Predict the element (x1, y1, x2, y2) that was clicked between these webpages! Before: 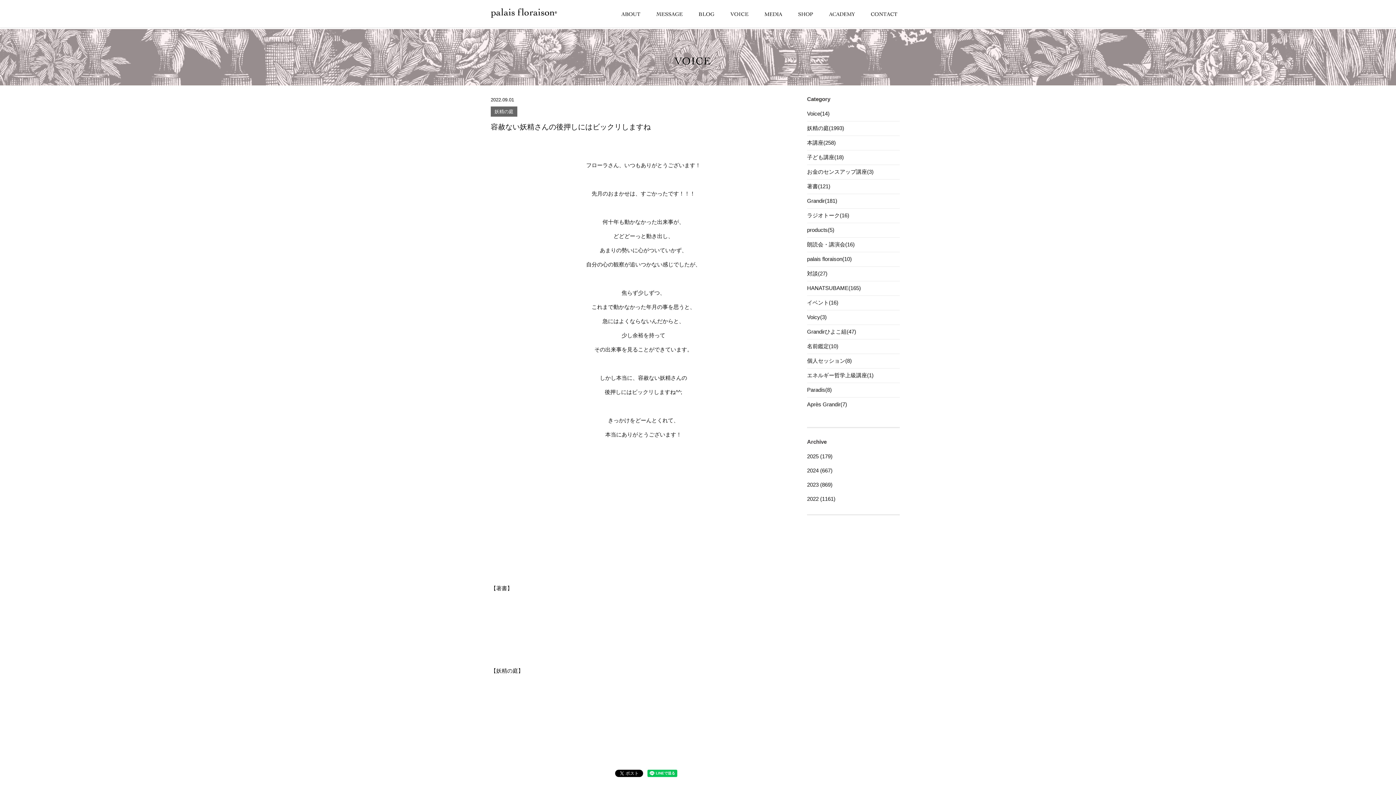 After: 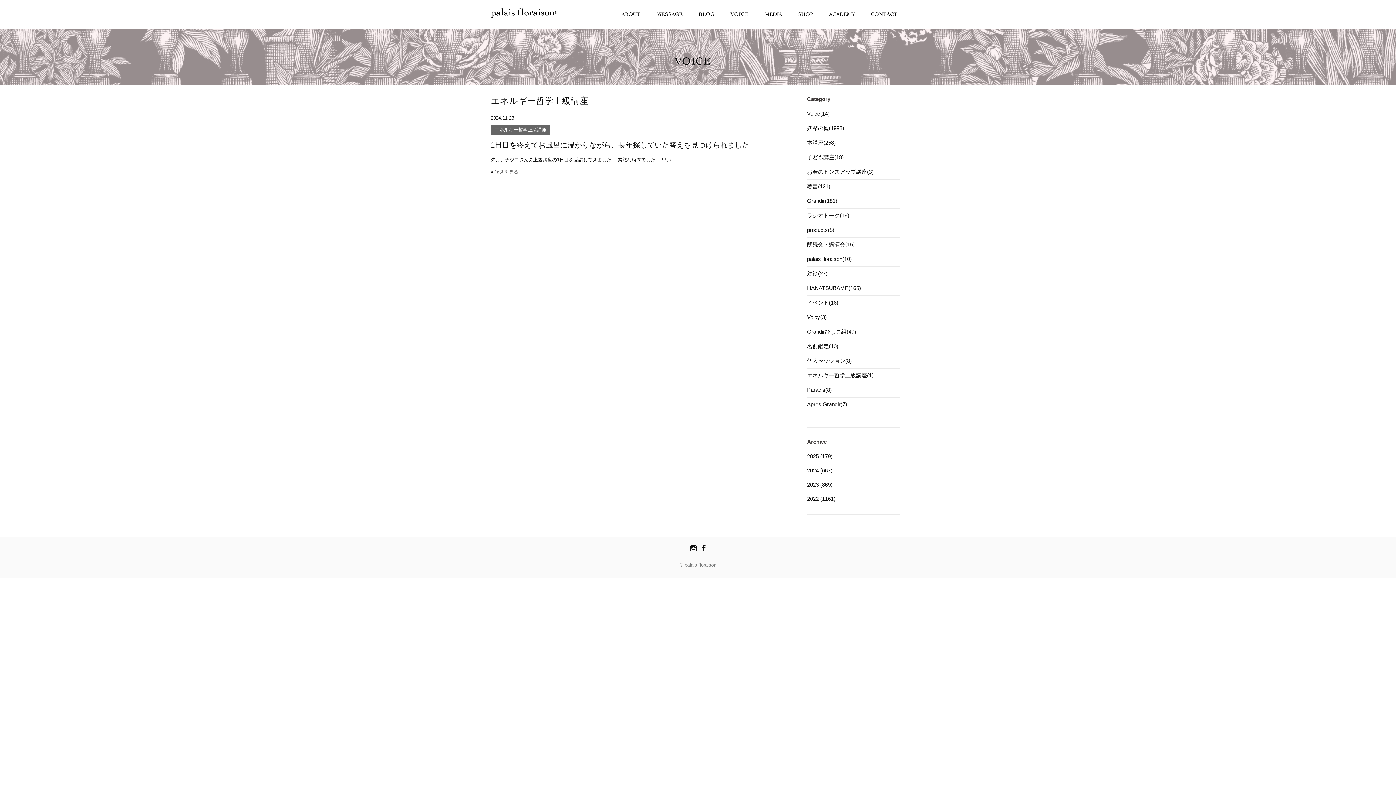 Action: bbox: (807, 372, 873, 378) label: エネルギー哲学上級講座(1)